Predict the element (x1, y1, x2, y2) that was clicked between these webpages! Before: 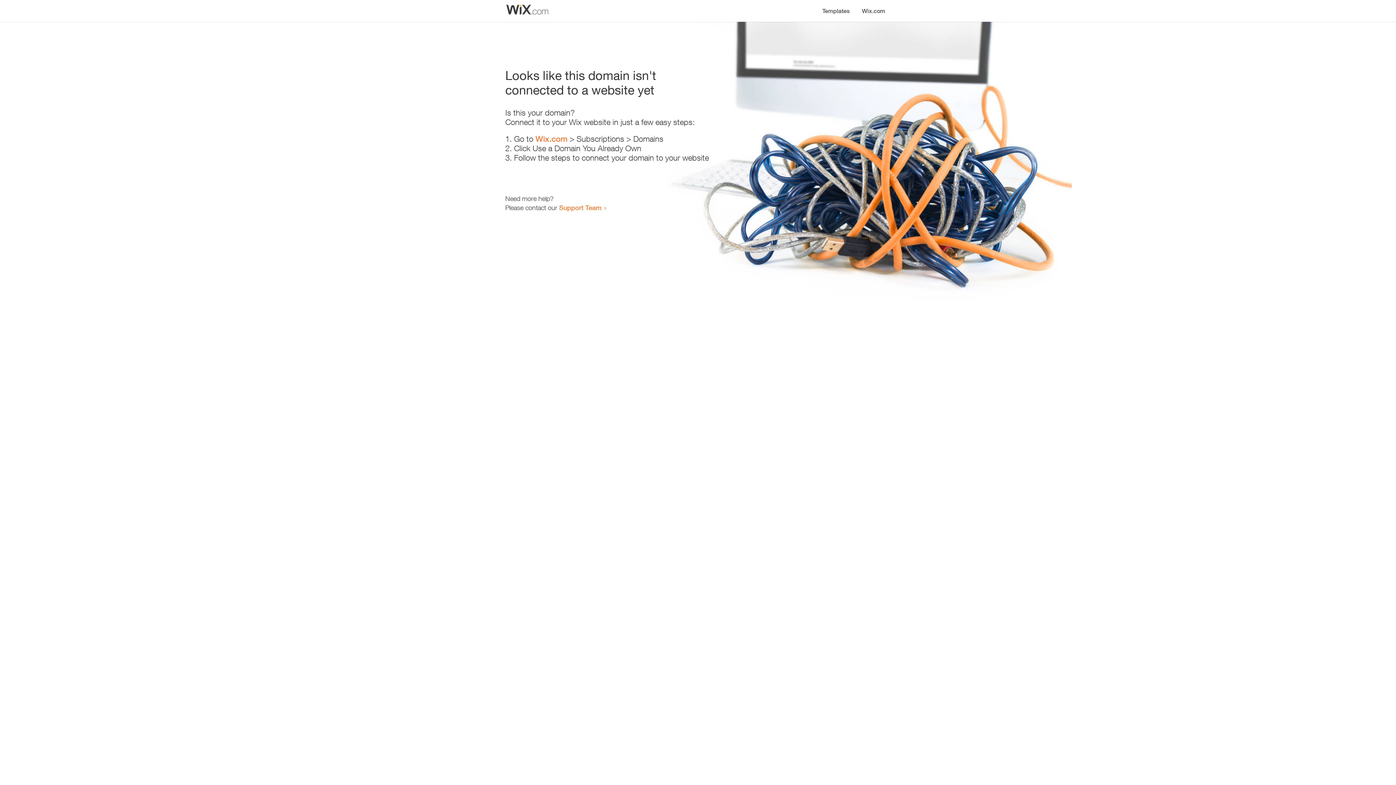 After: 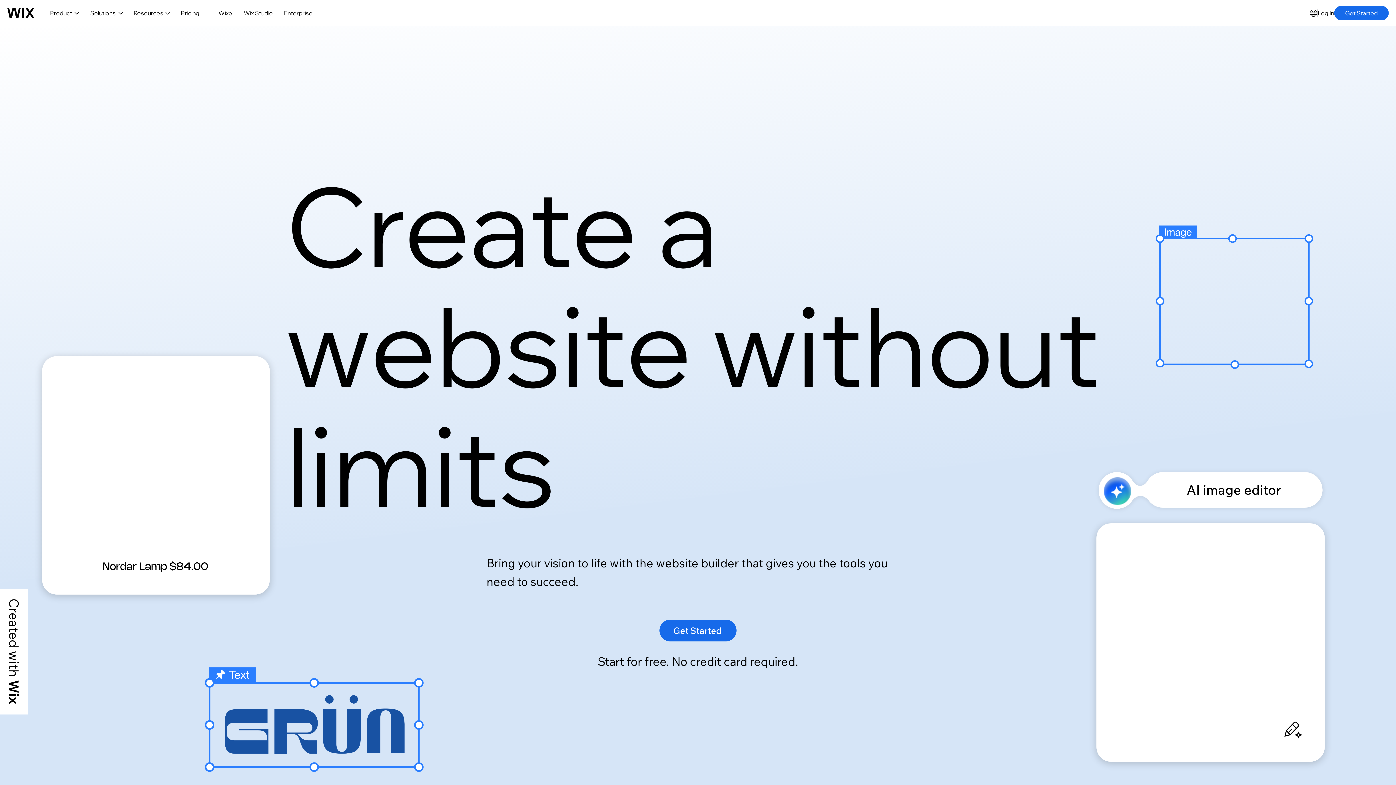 Action: label: Wix.com bbox: (856, 0, 890, 14)